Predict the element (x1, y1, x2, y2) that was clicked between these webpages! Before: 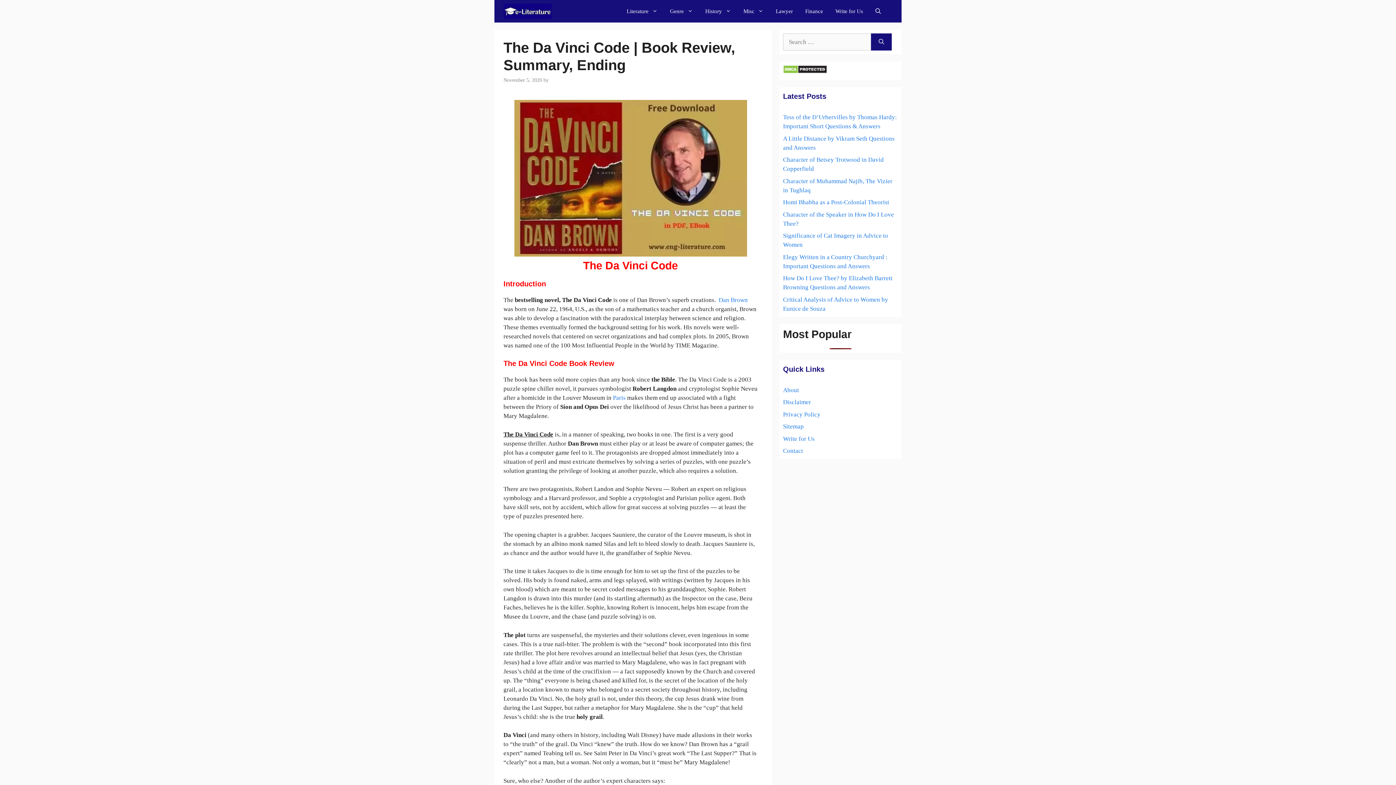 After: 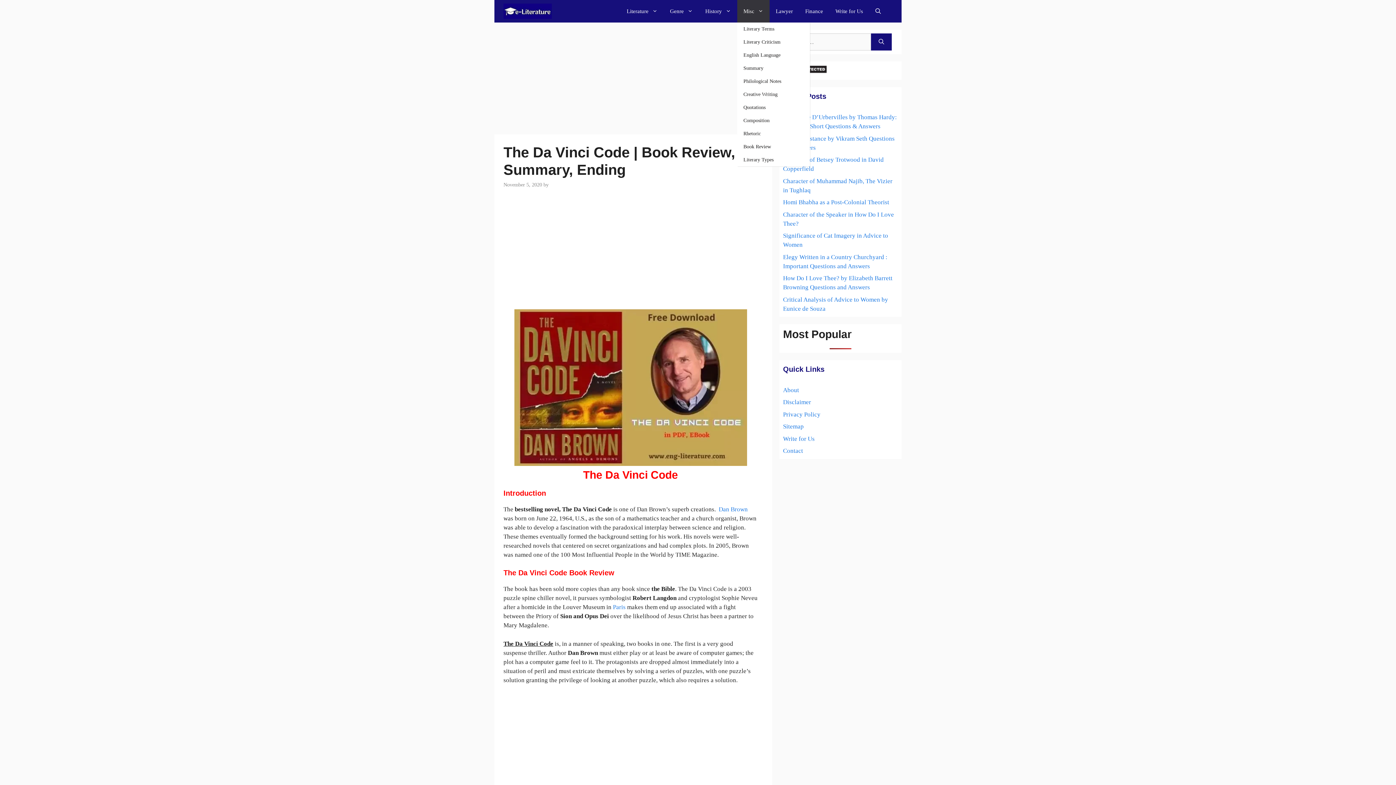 Action: label: Misc bbox: (737, 0, 769, 22)